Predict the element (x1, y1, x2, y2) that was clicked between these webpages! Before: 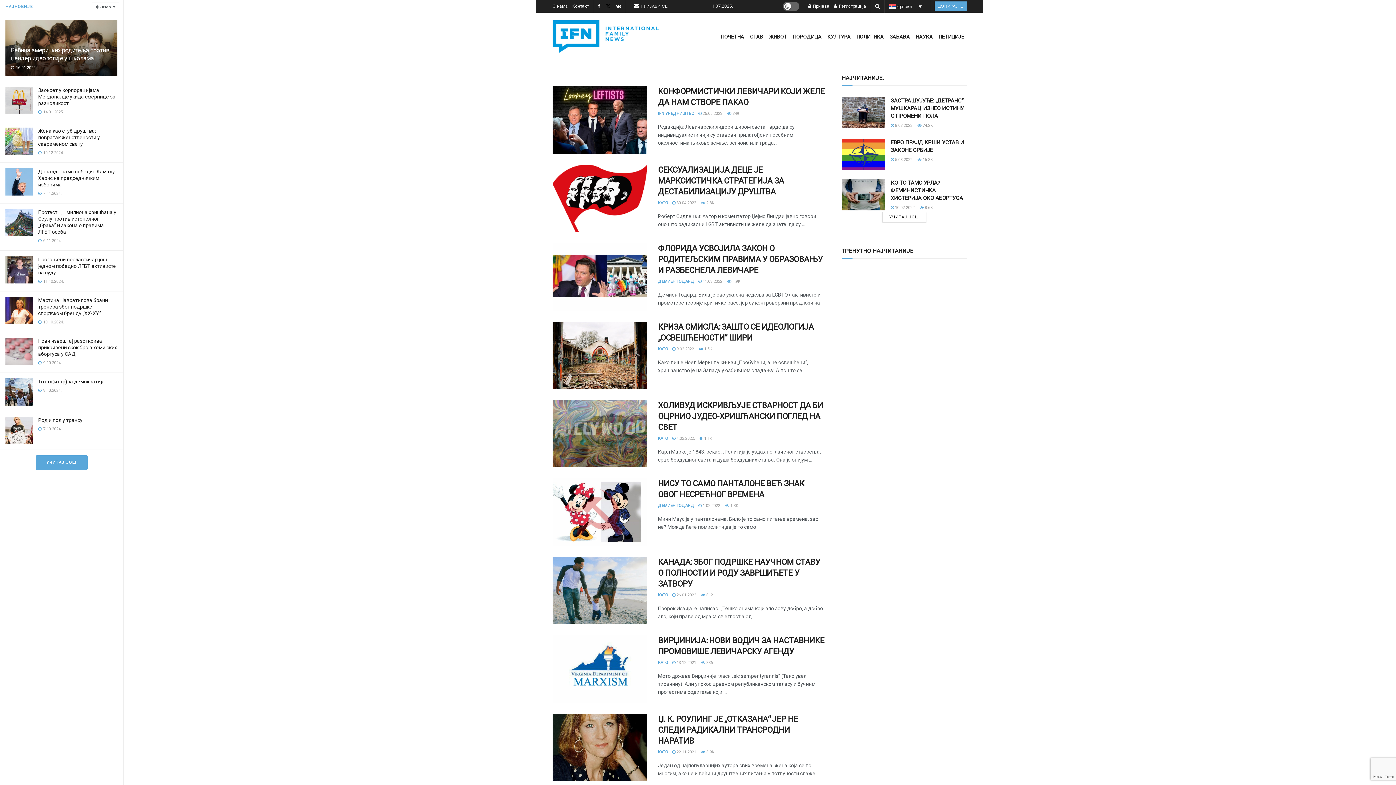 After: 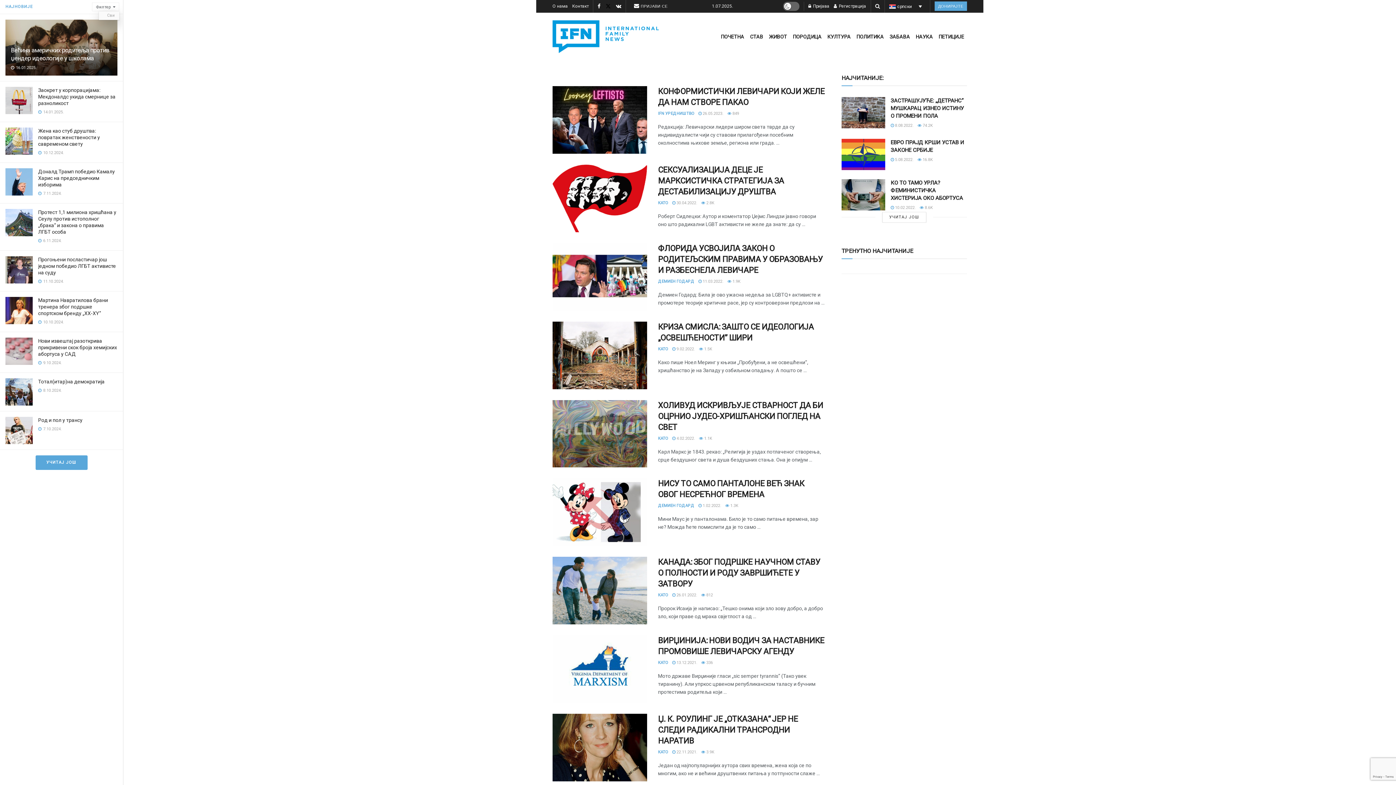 Action: bbox: (92, 2, 119, 11) label: Филтер